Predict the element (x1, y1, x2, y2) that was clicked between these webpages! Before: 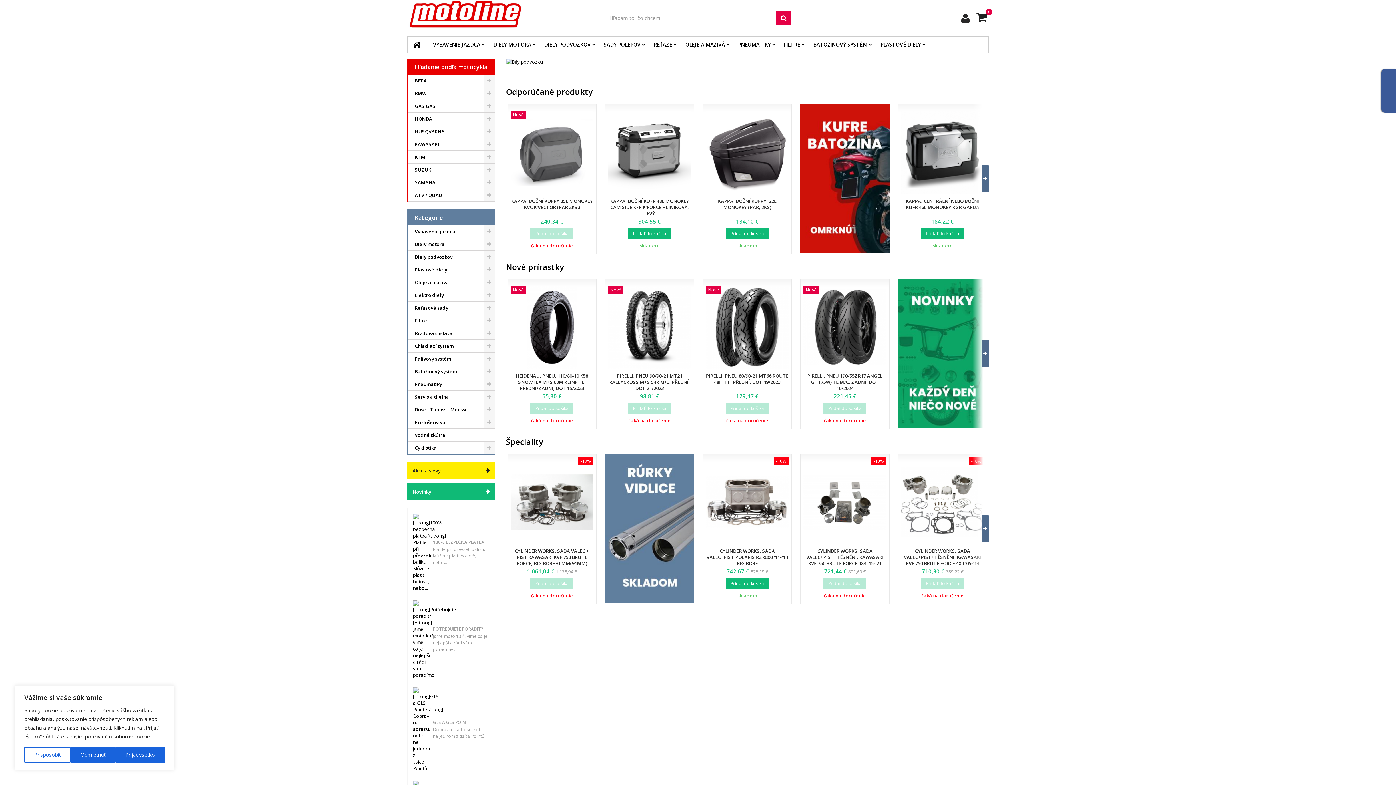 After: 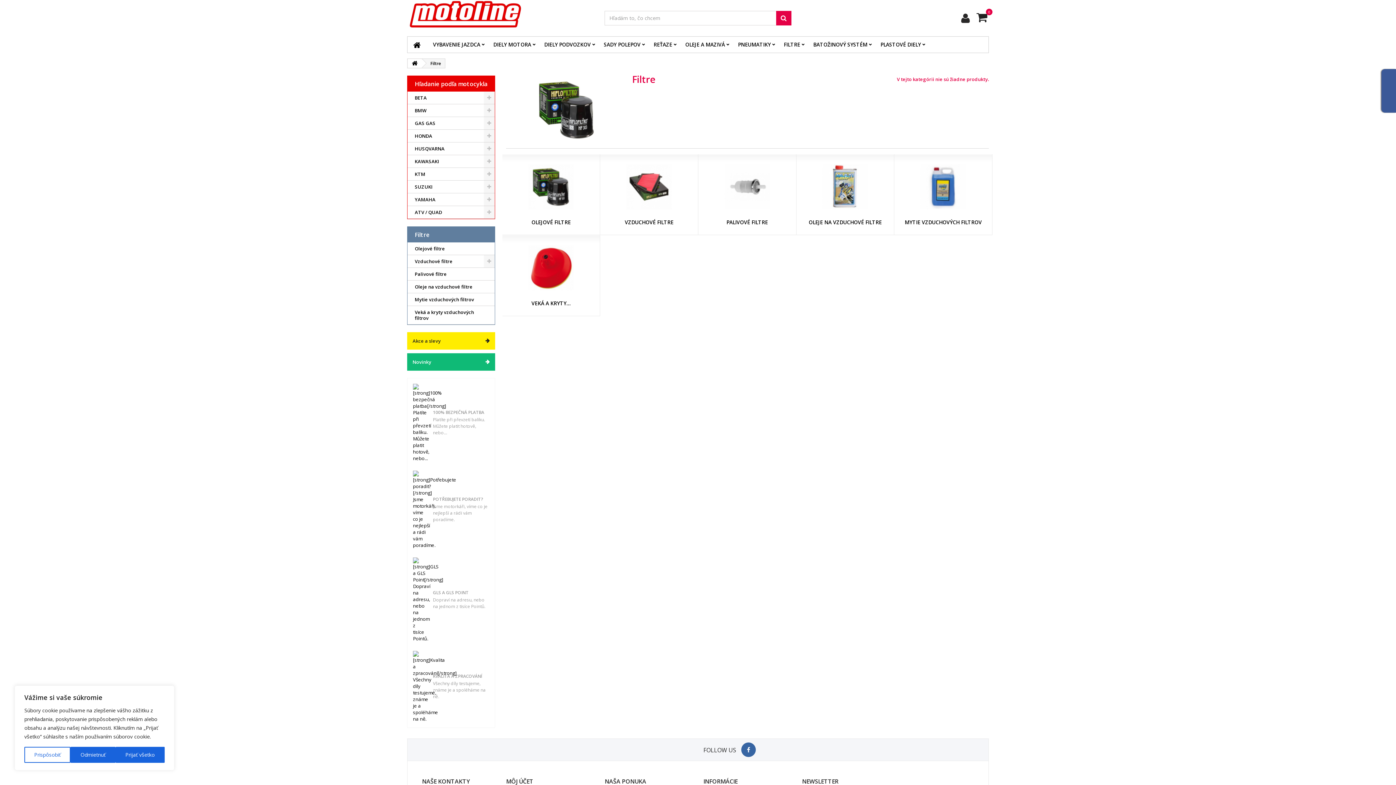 Action: label: FILTRE bbox: (777, 36, 806, 52)